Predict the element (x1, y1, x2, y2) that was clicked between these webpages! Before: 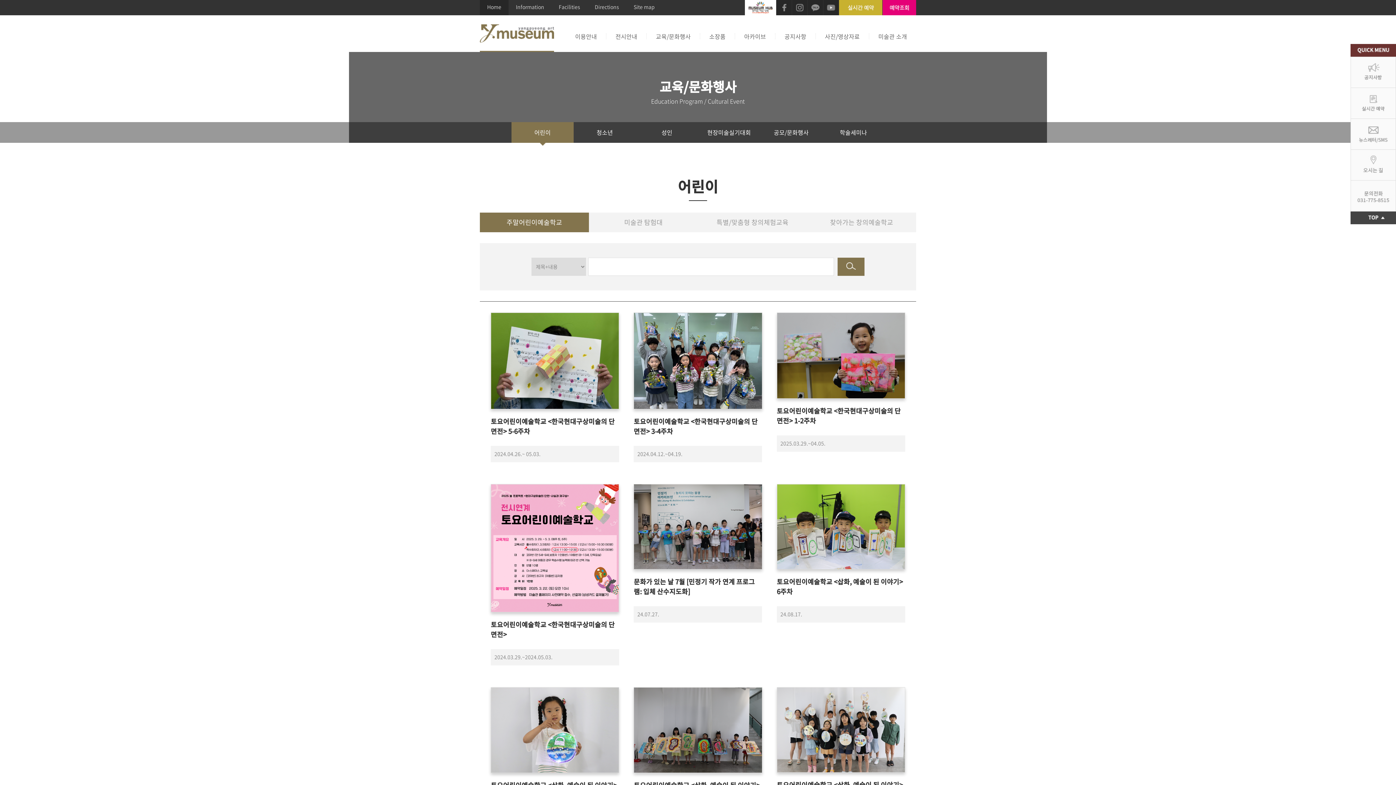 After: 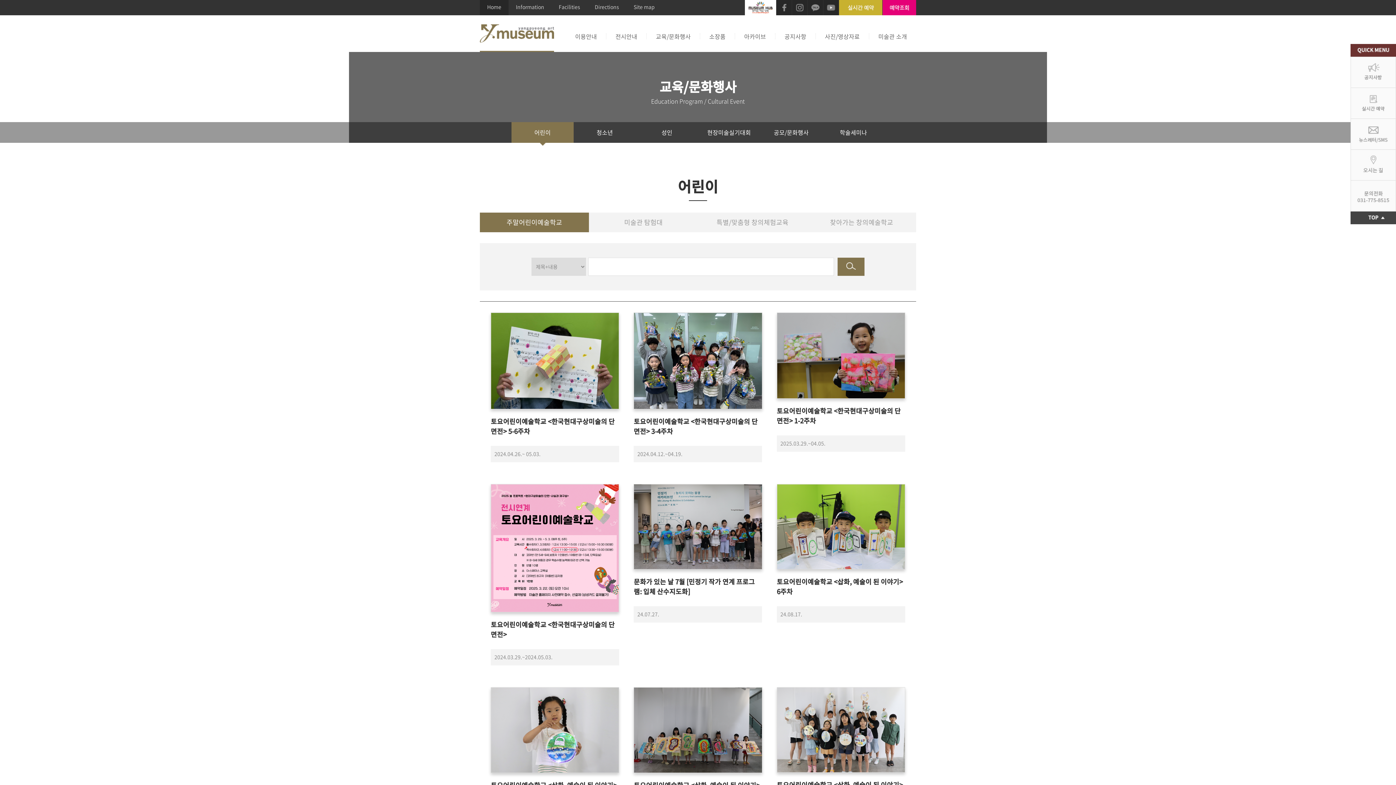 Action: bbox: (823, 0, 838, 8)